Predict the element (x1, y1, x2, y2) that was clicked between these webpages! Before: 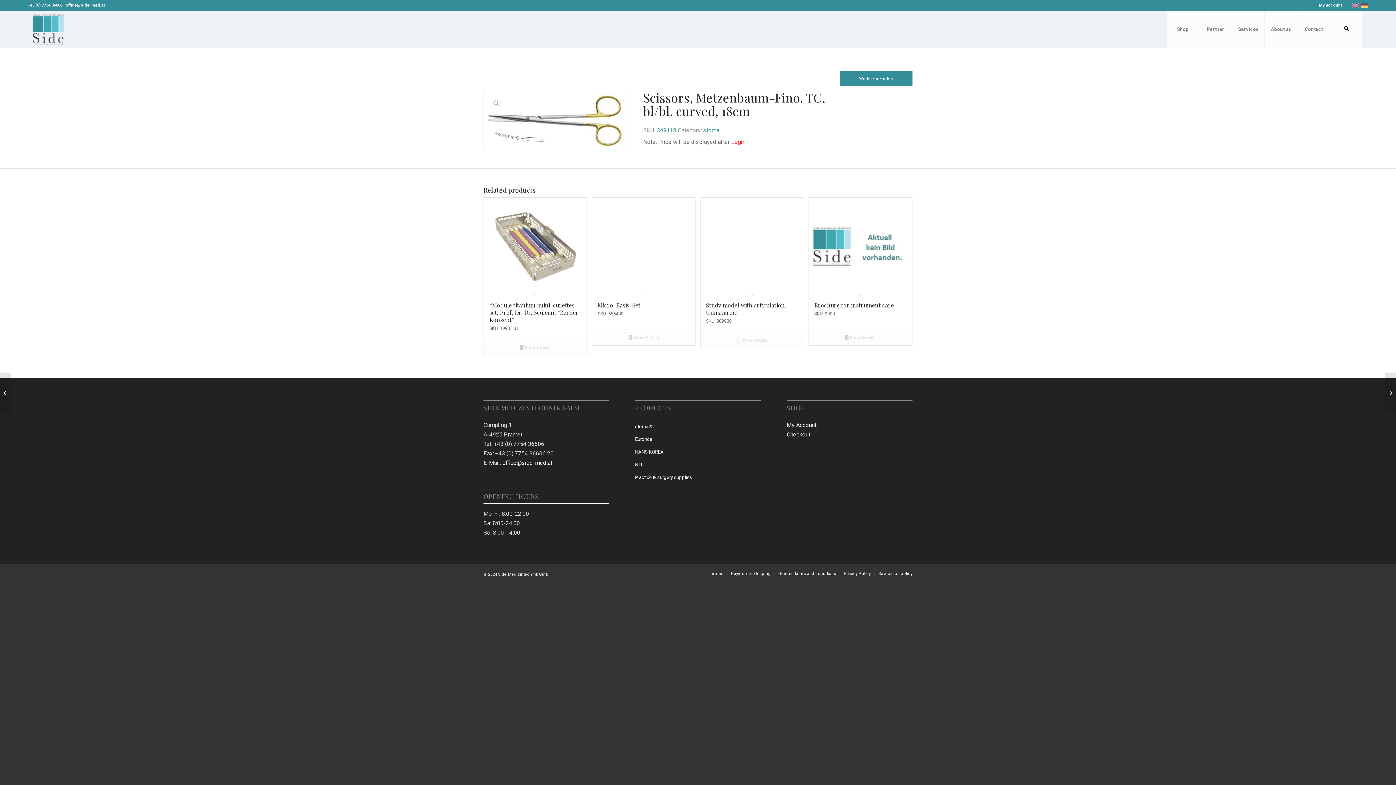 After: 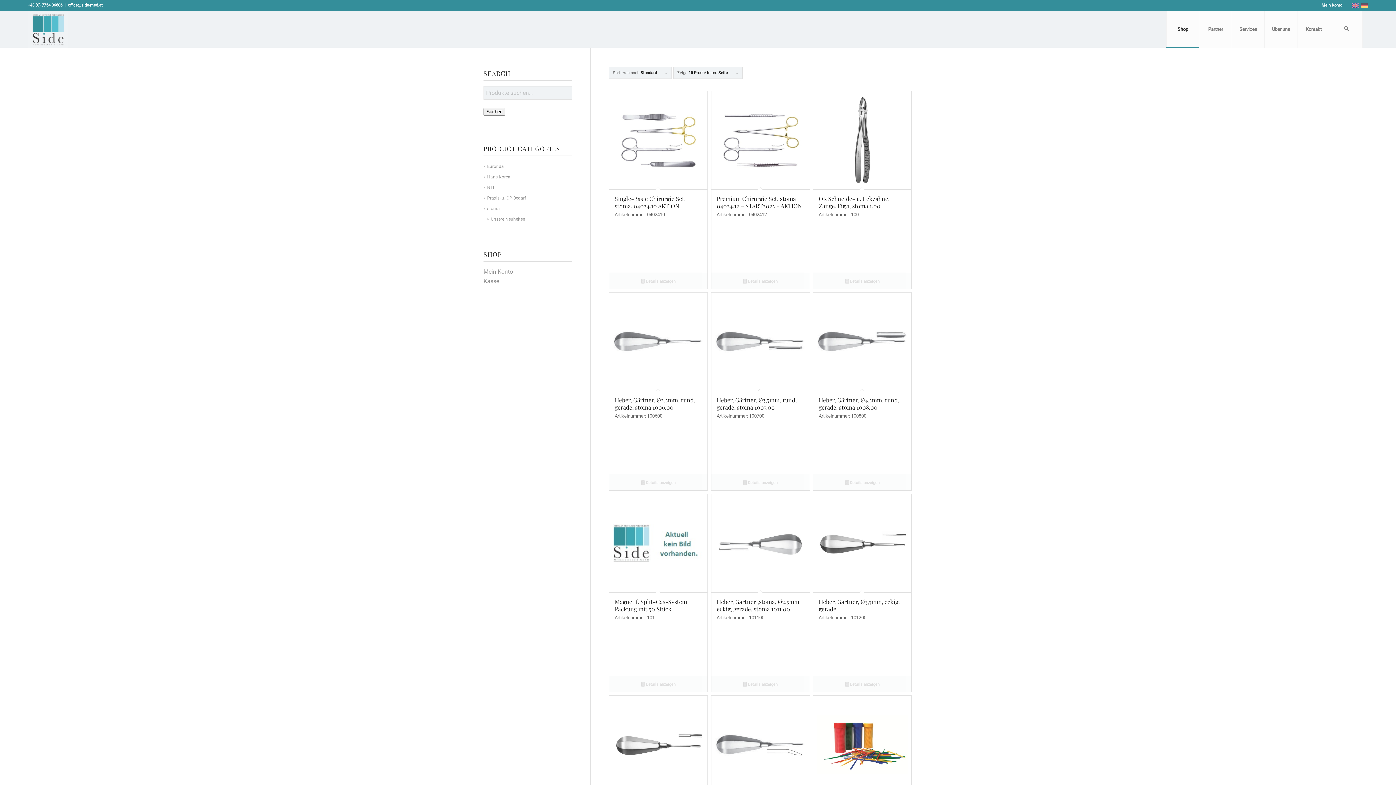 Action: label: Weiter einkaufen bbox: (840, 70, 912, 86)